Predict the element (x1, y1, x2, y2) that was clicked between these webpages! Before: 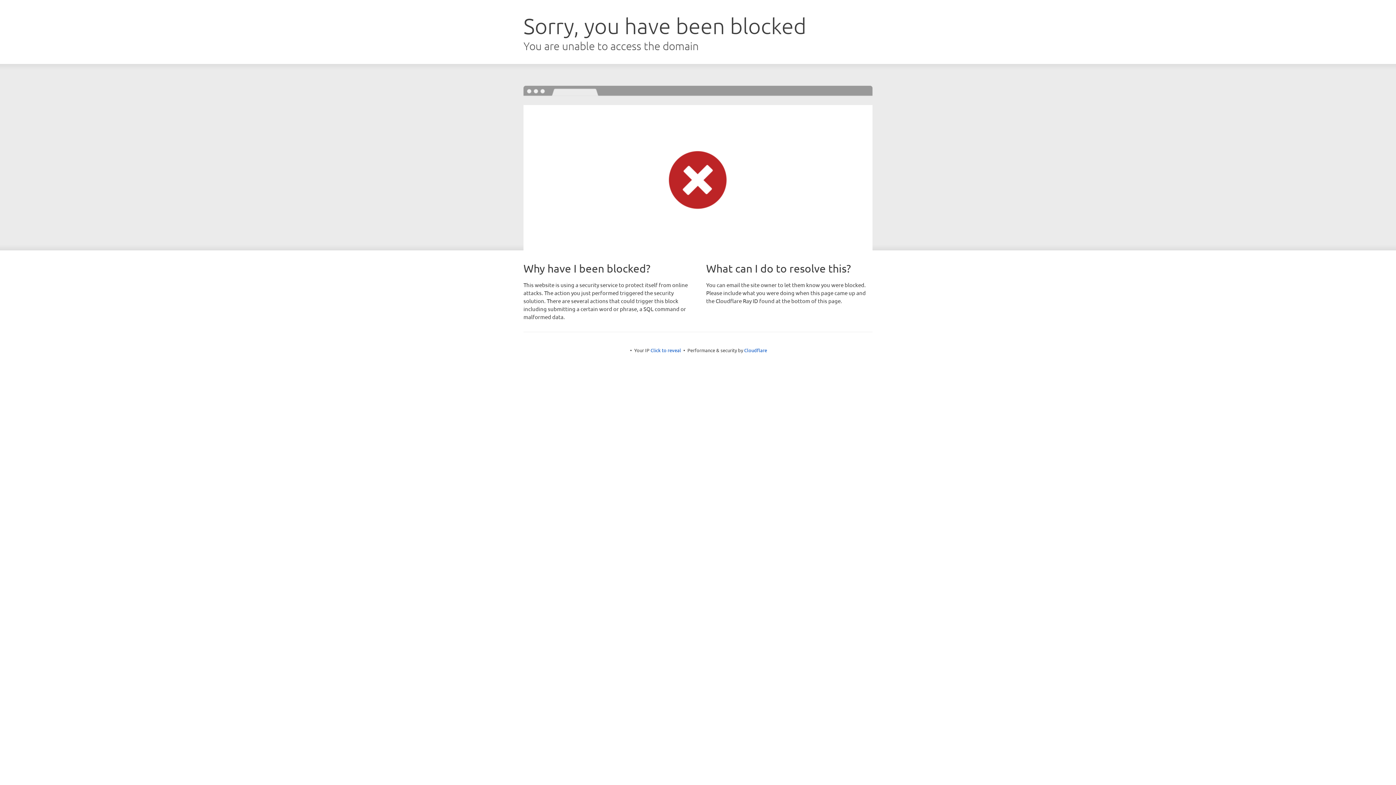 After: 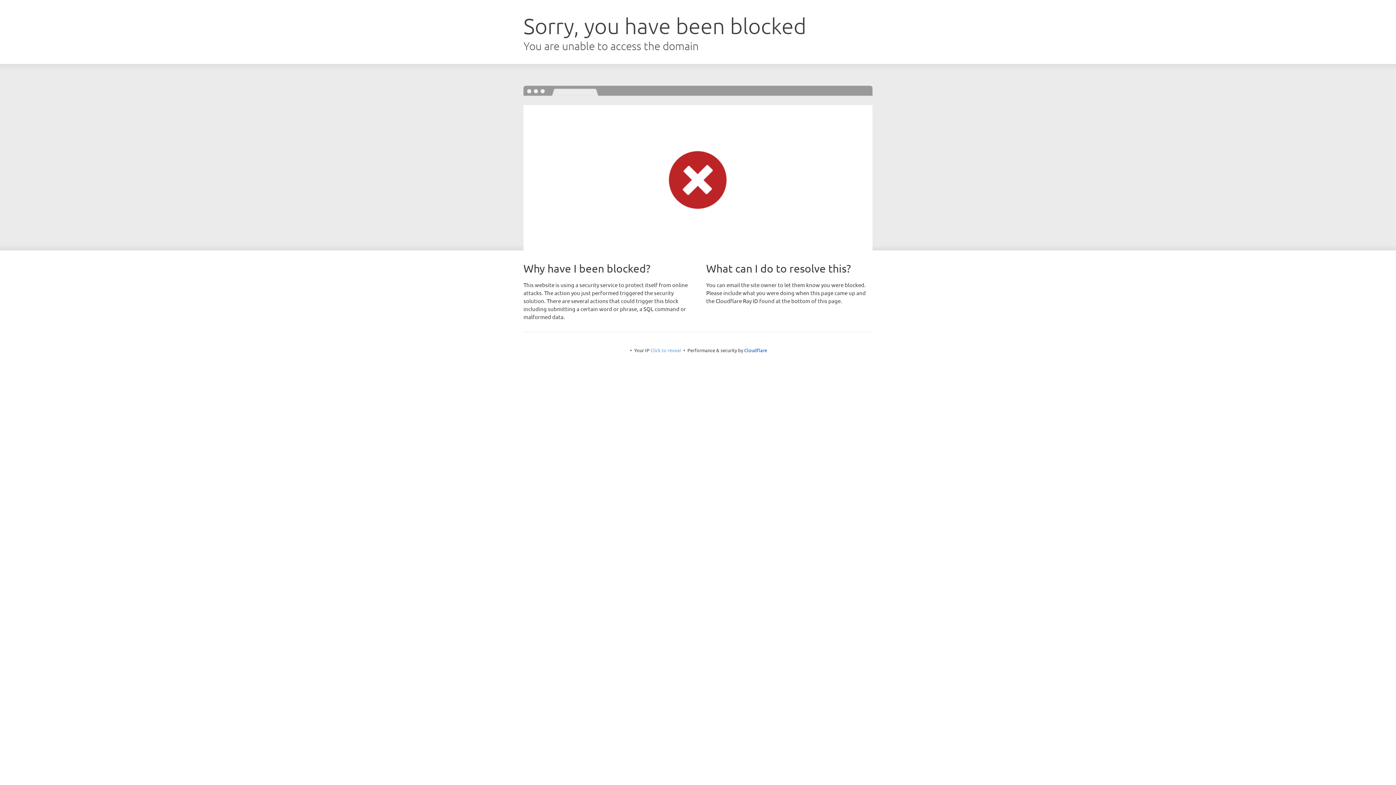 Action: label: Click to reveal bbox: (650, 347, 681, 353)